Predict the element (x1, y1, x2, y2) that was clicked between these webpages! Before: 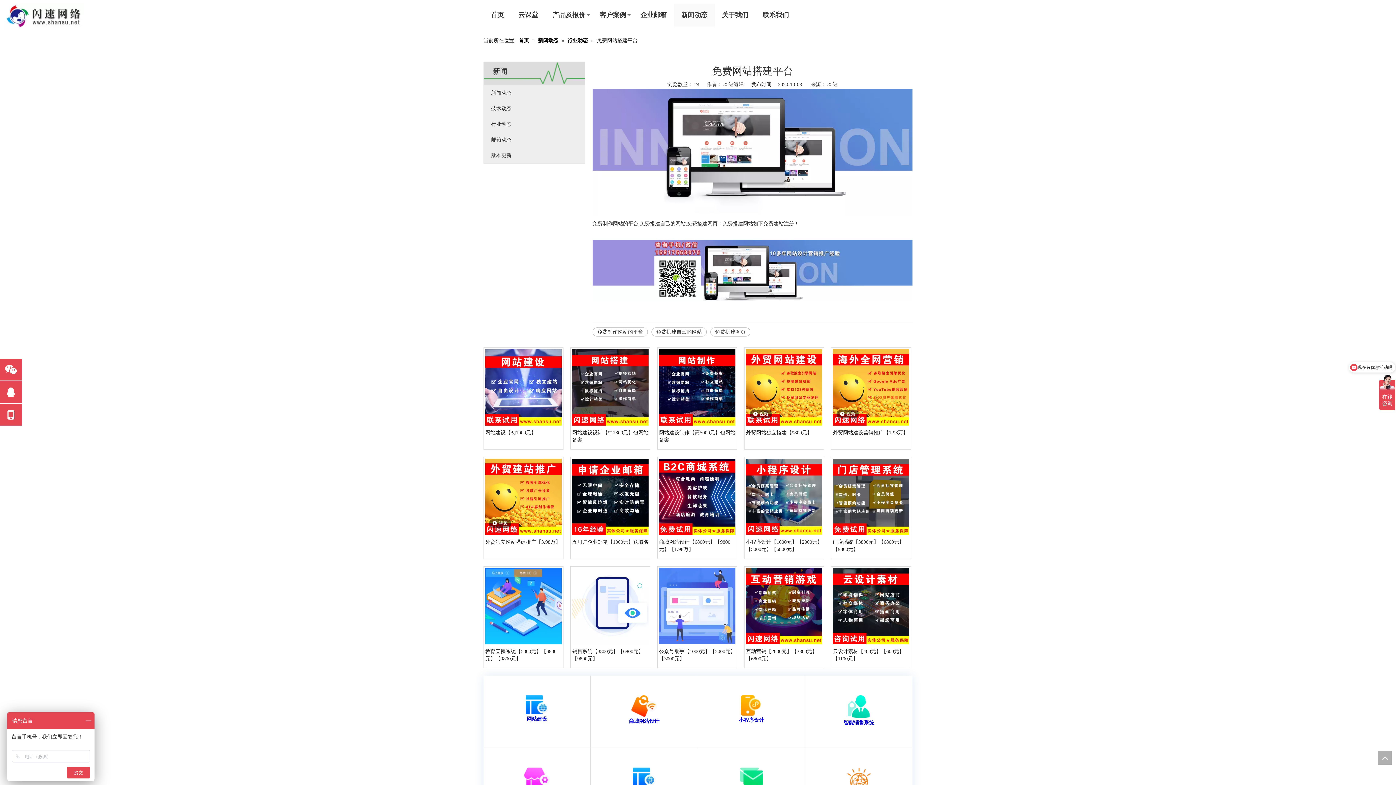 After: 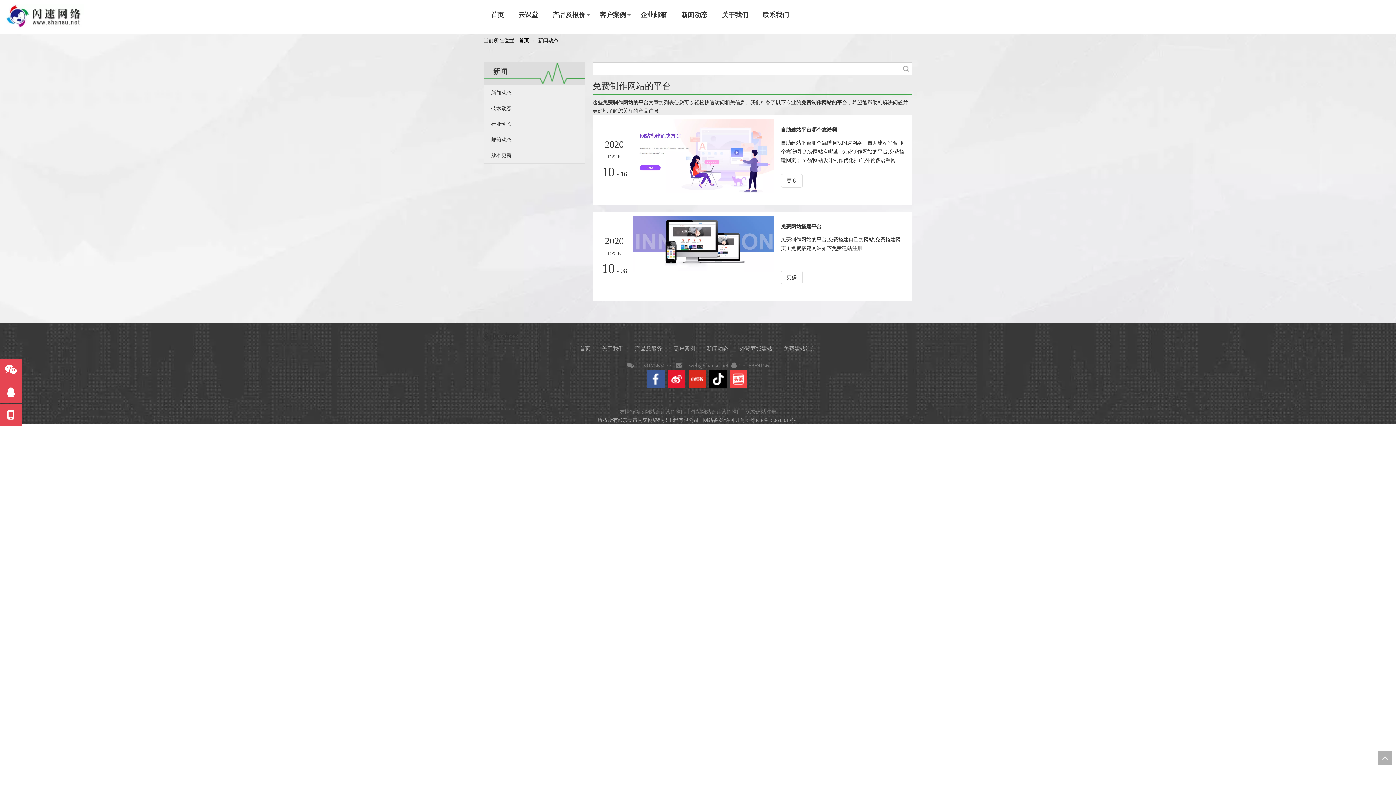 Action: label: 免费制作网站的平台 bbox: (592, 327, 648, 336)